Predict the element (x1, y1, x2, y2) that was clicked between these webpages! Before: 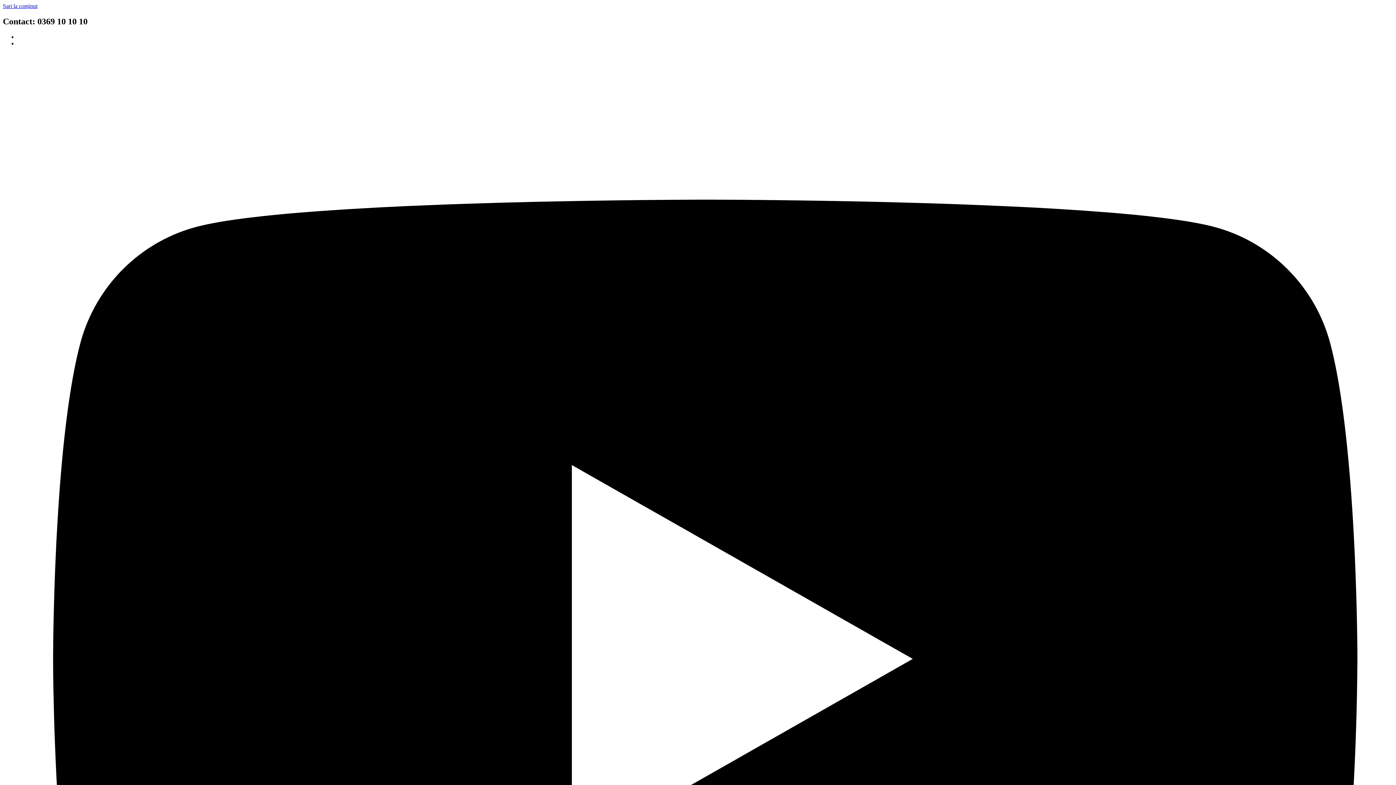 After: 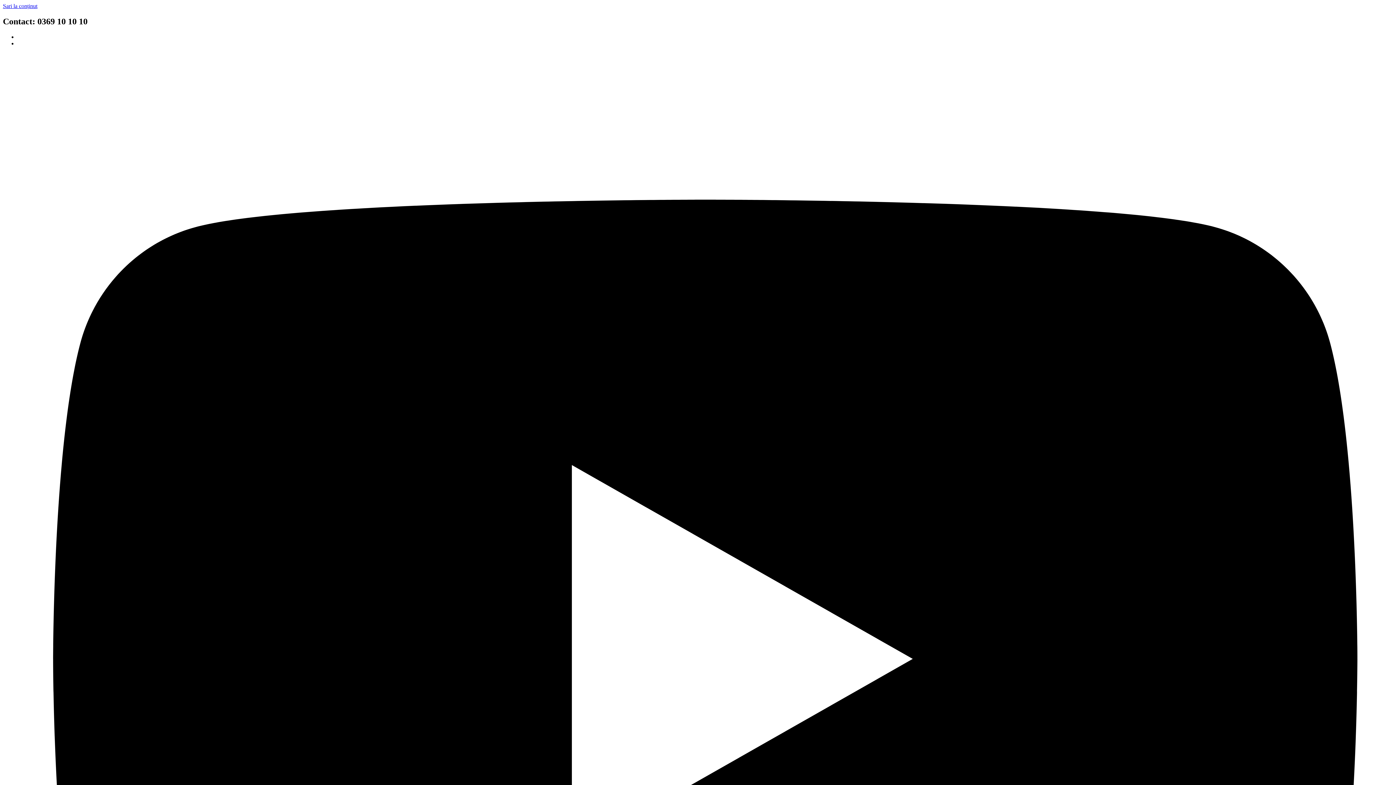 Action: label: Sari la conținut bbox: (2, 2, 37, 9)